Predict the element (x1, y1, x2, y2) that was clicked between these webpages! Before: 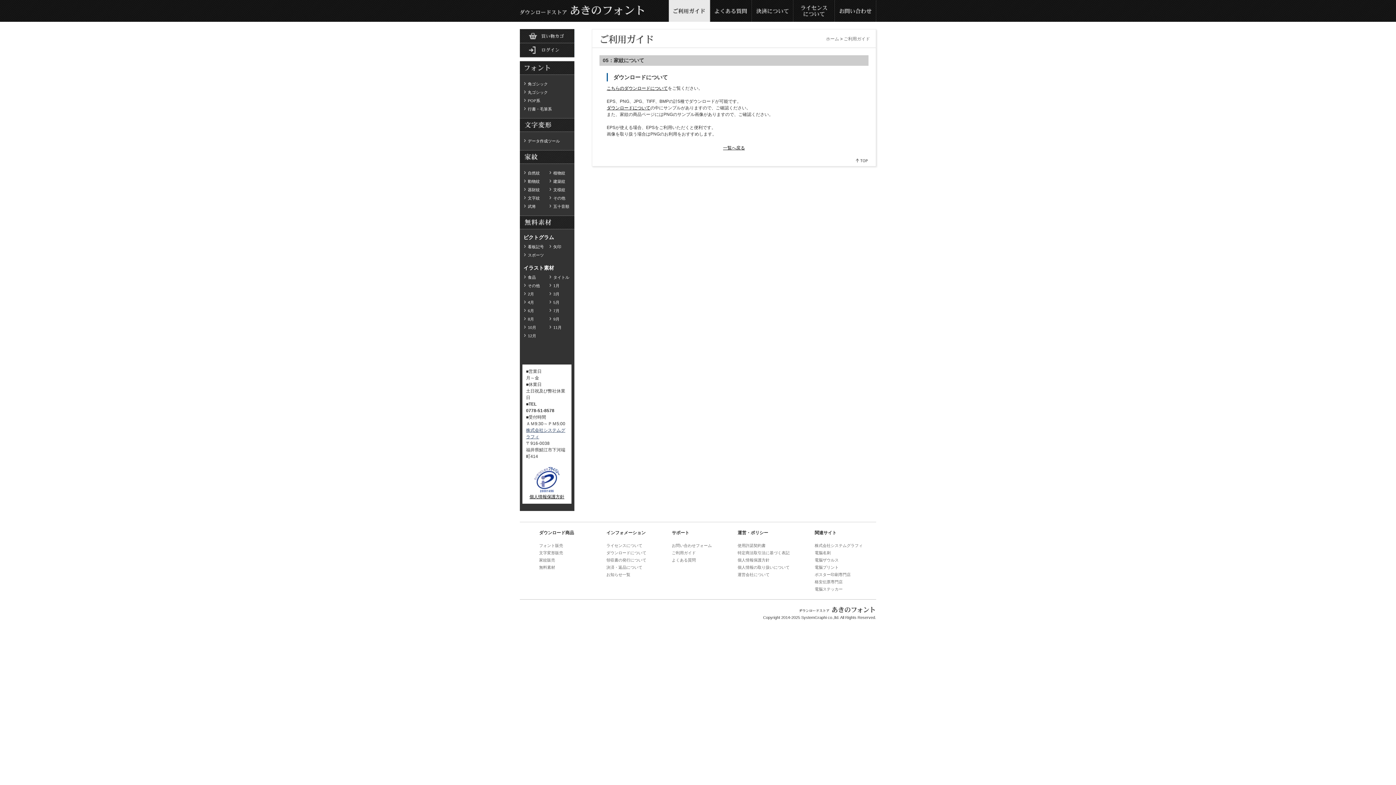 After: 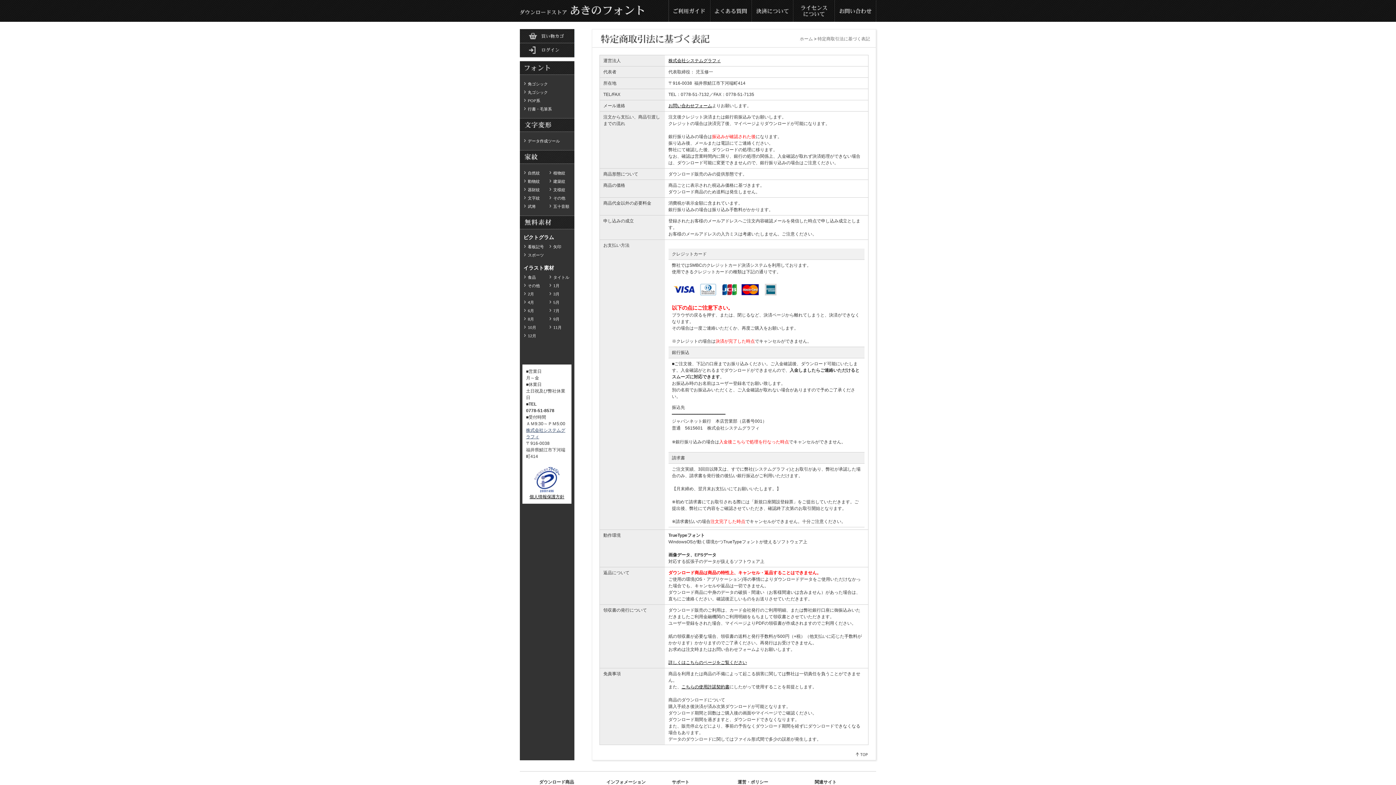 Action: bbox: (736, 550, 813, 557) label: 特定商法取引法に基づく表記